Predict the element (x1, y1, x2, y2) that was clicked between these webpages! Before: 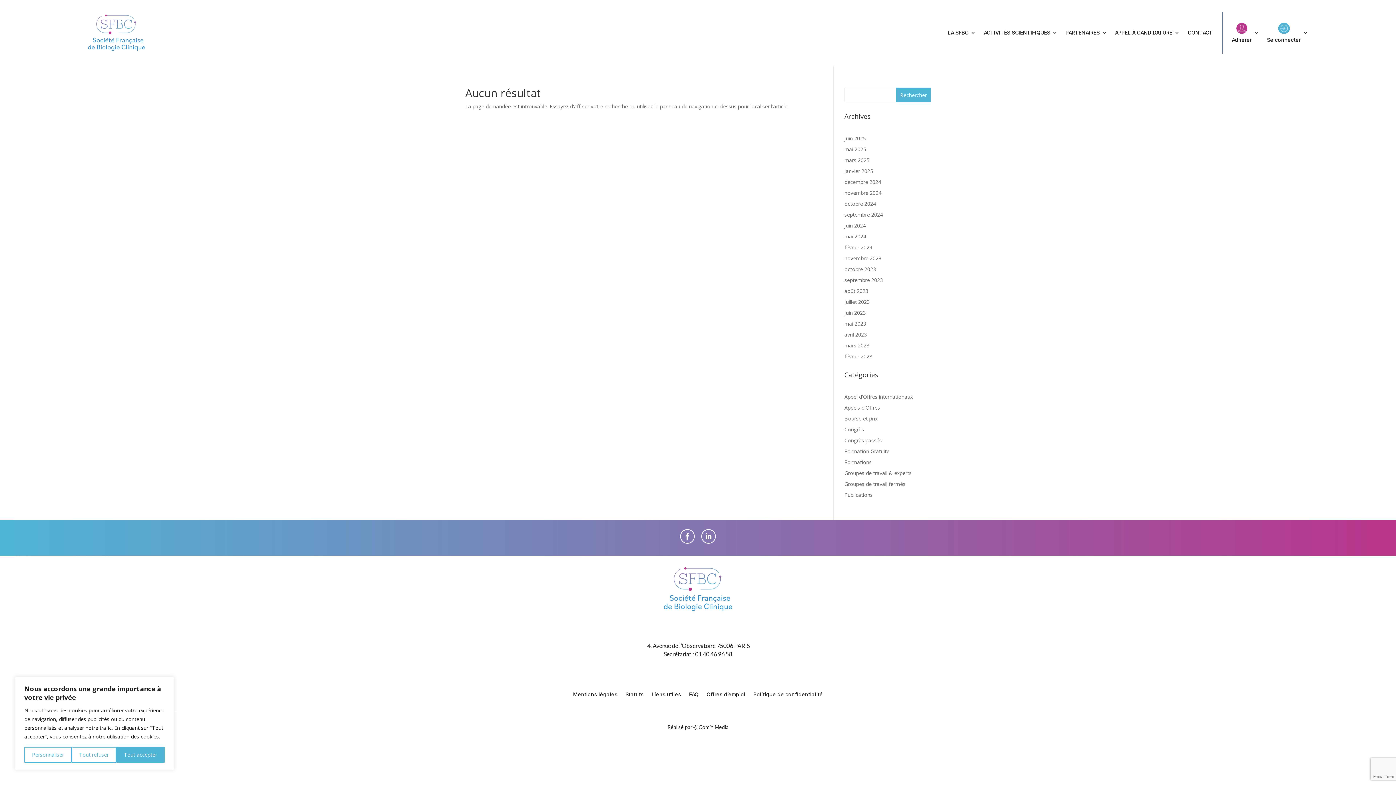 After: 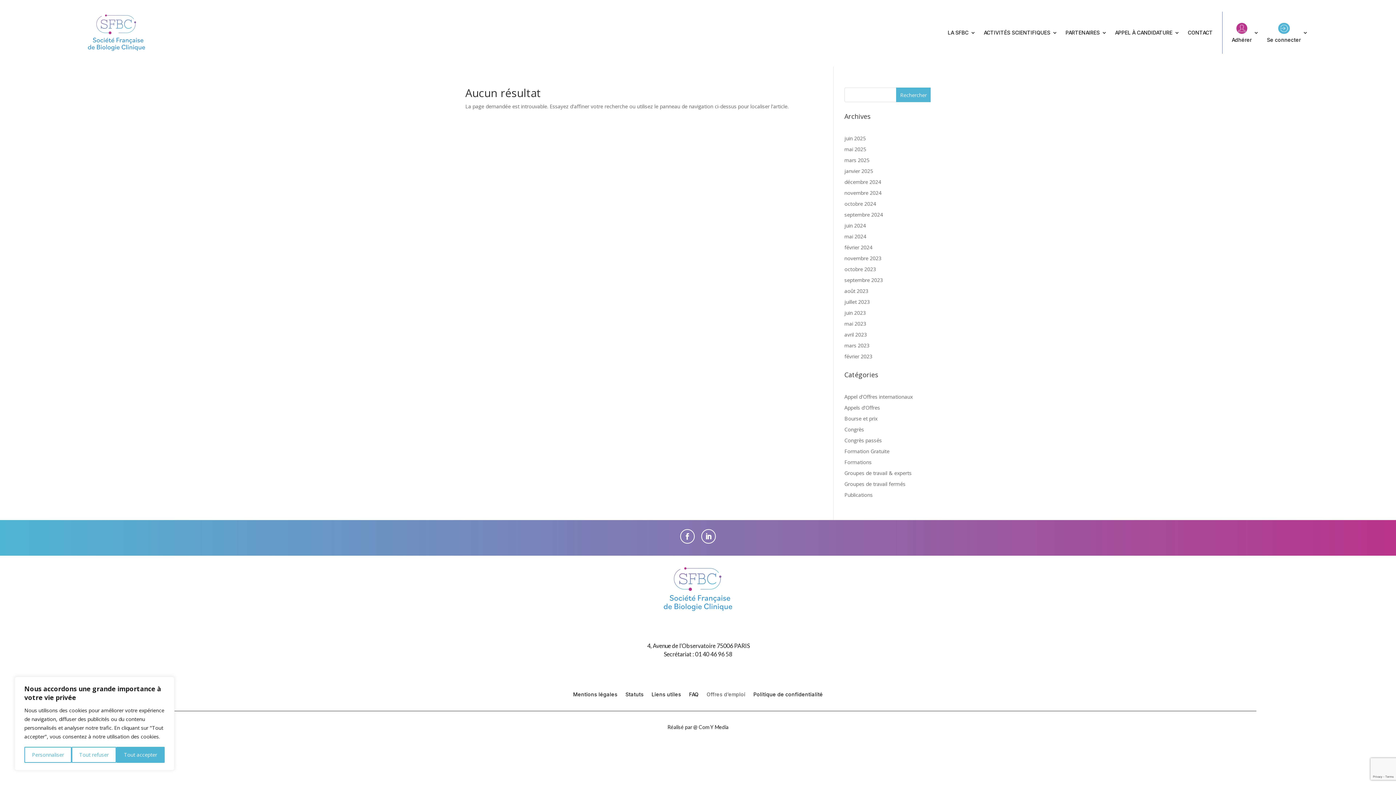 Action: label: Offres d’emploi bbox: (706, 692, 745, 700)